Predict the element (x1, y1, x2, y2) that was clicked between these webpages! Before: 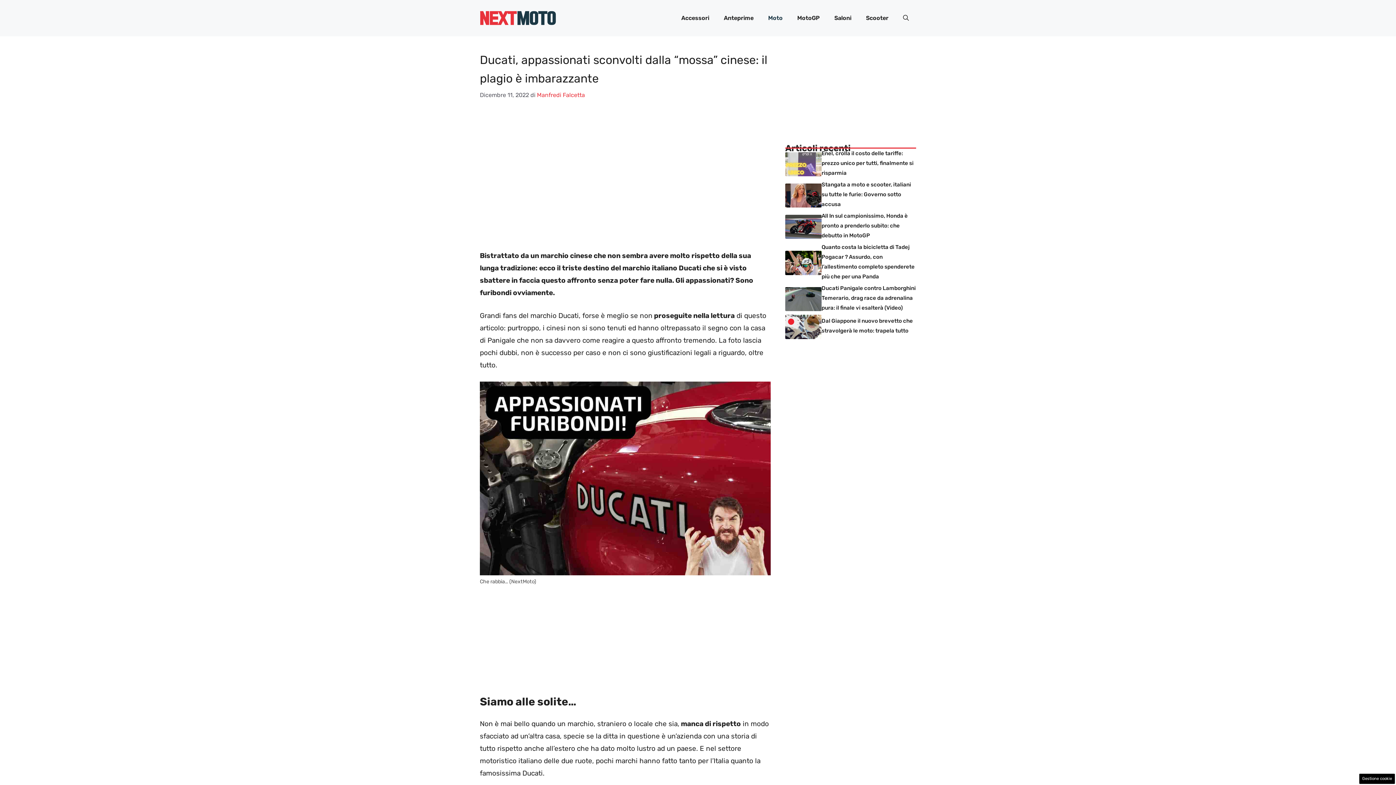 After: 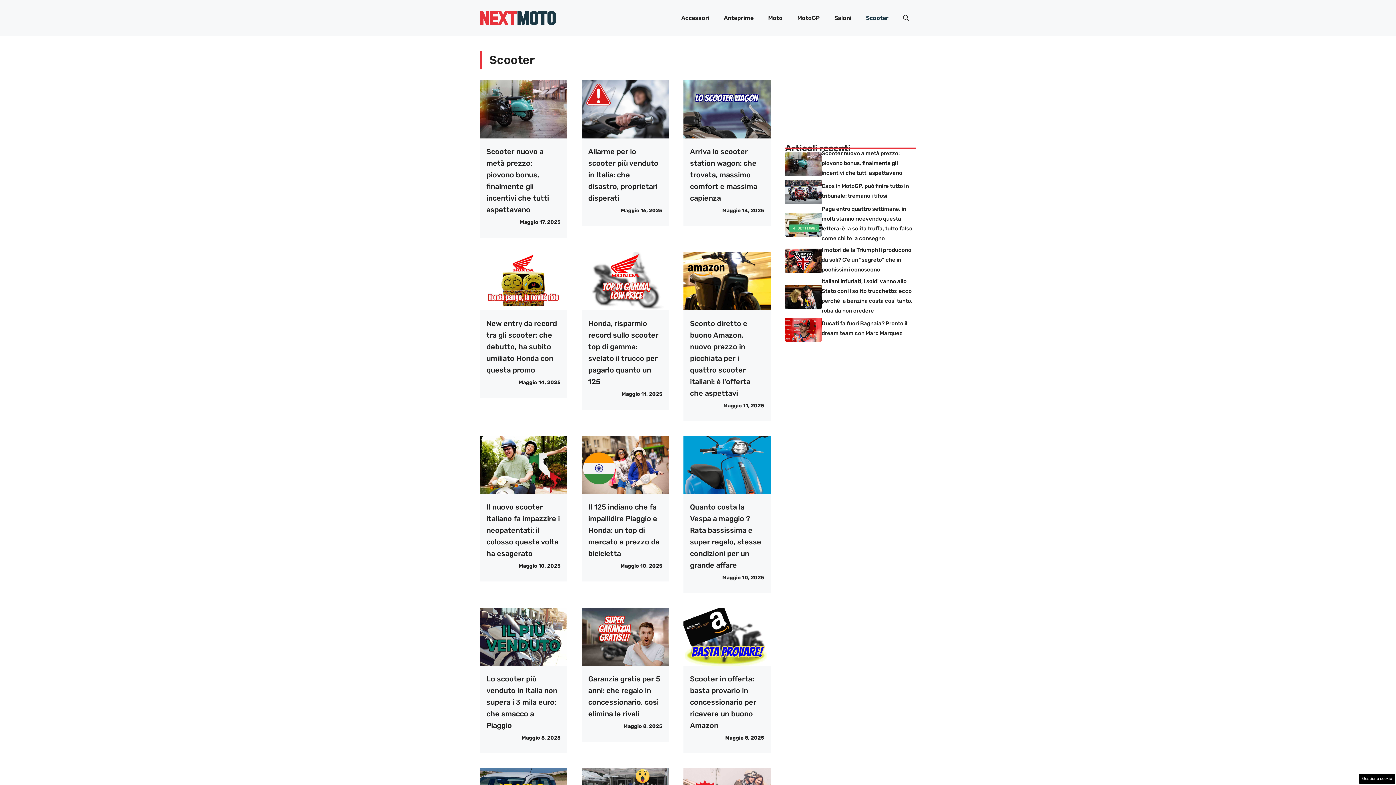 Action: bbox: (858, 7, 896, 29) label: Scooter